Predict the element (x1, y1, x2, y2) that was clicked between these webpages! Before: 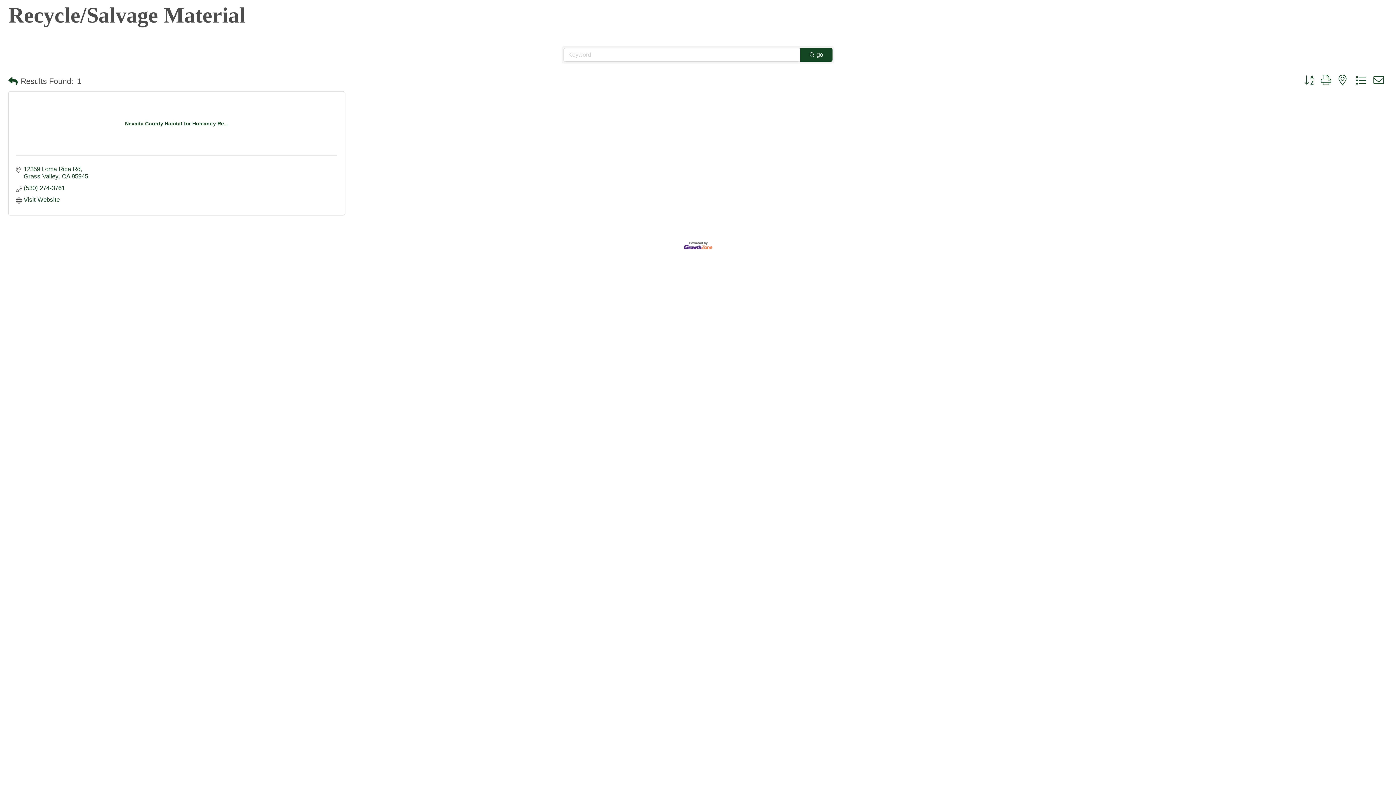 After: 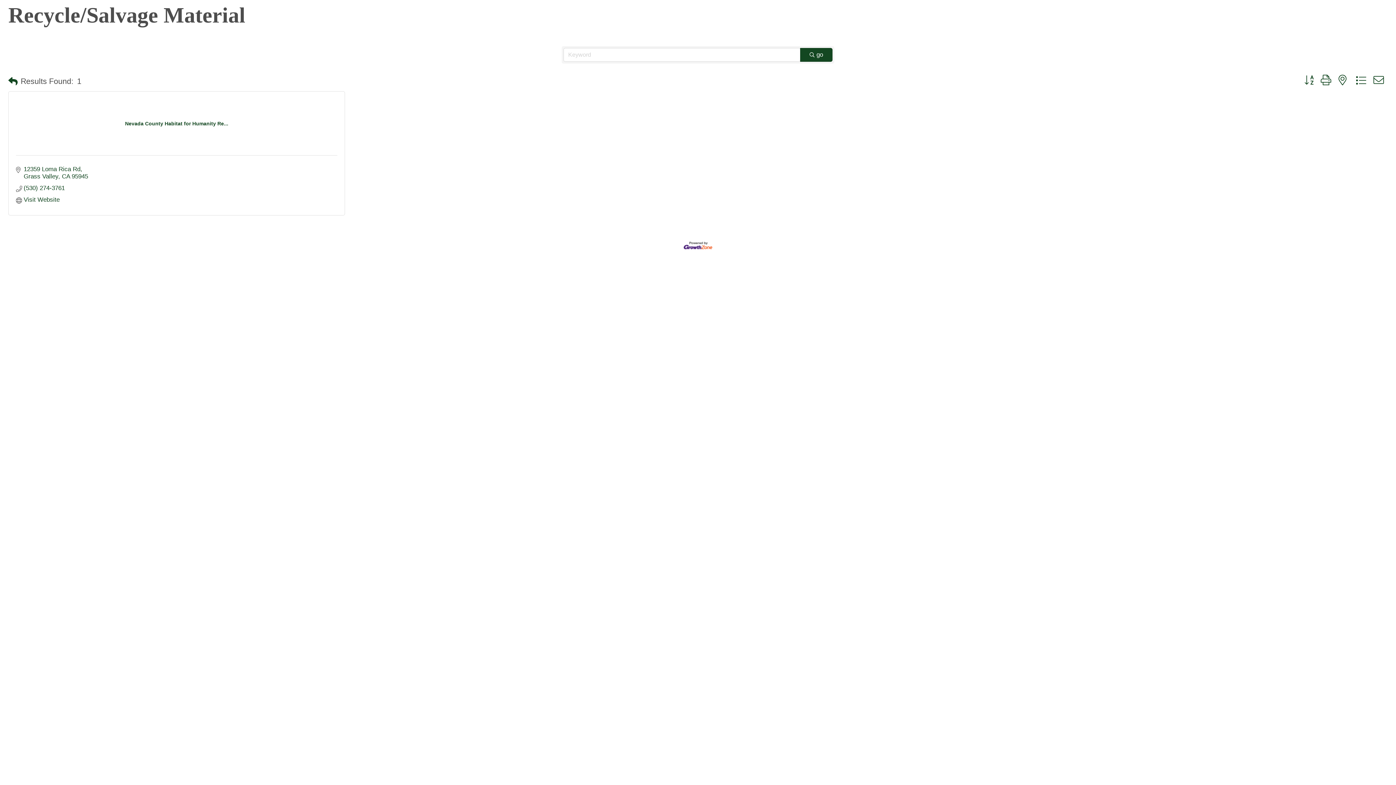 Action: bbox: (683, 242, 712, 248)